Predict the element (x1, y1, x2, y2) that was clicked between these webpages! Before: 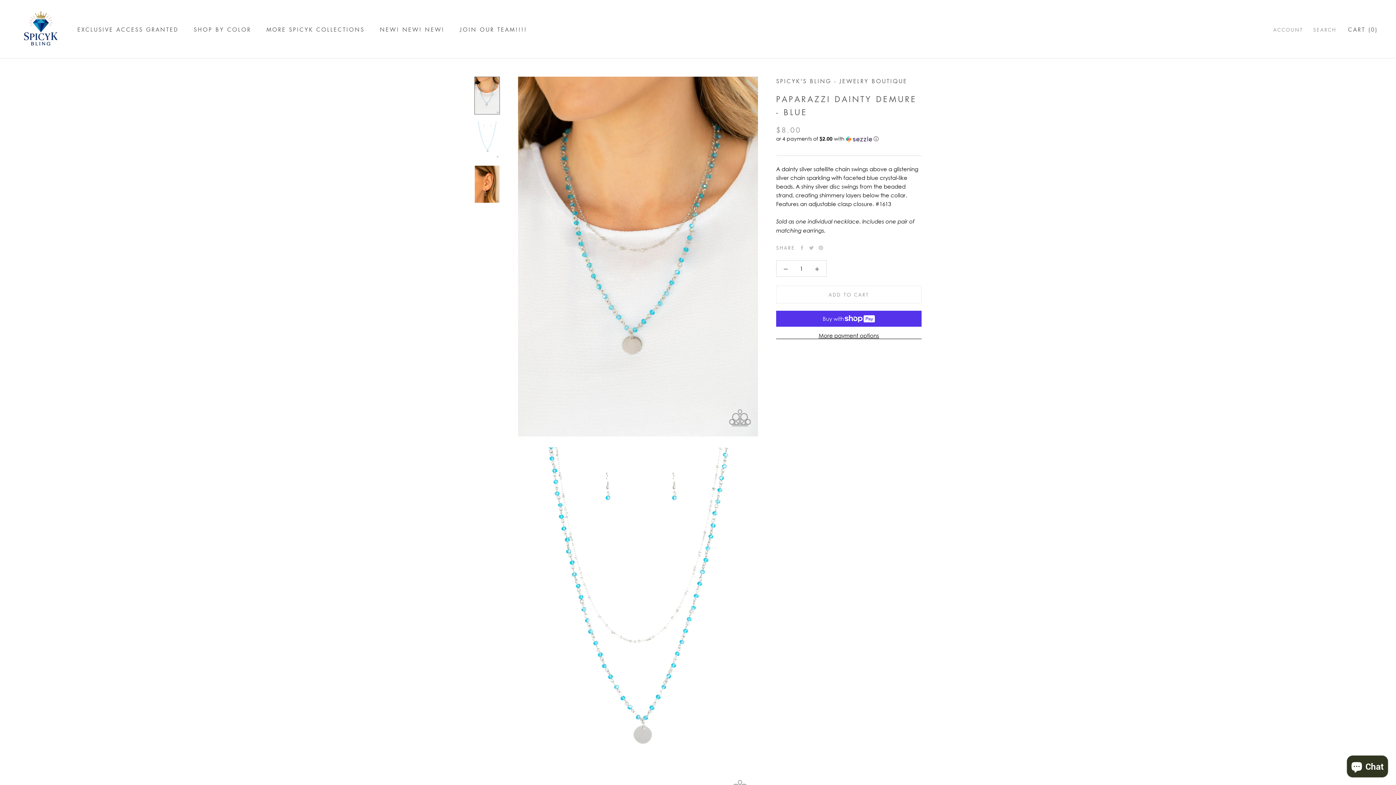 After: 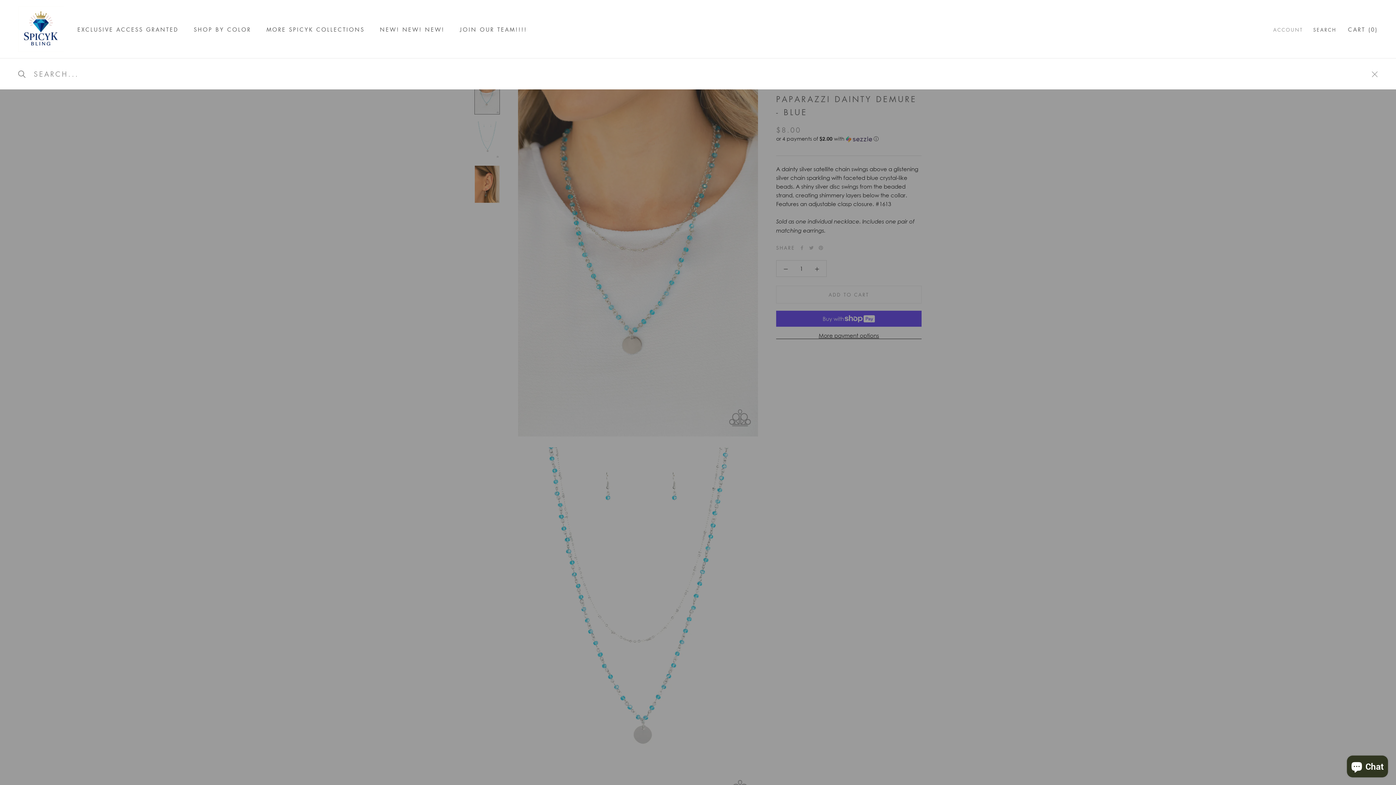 Action: bbox: (1313, 25, 1336, 33) label: SEARCH